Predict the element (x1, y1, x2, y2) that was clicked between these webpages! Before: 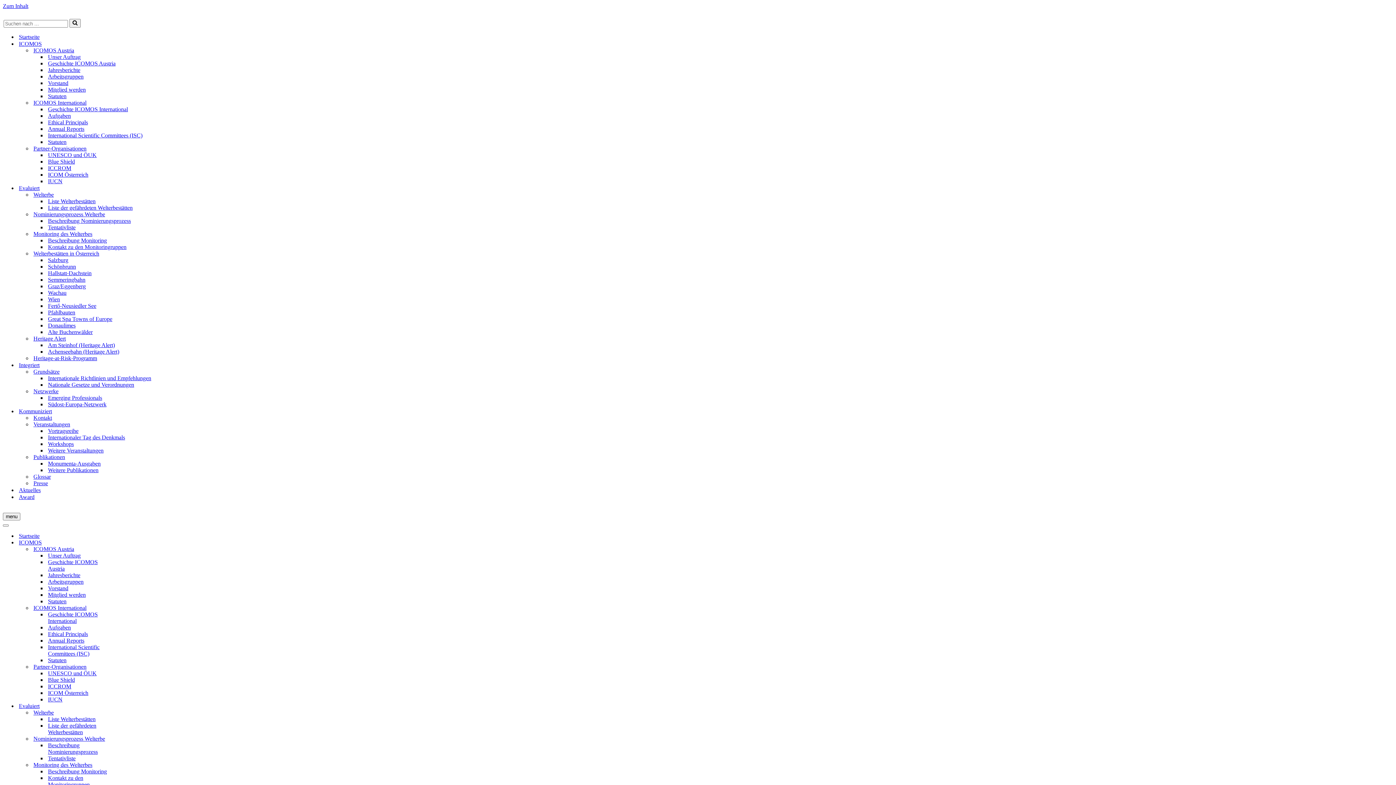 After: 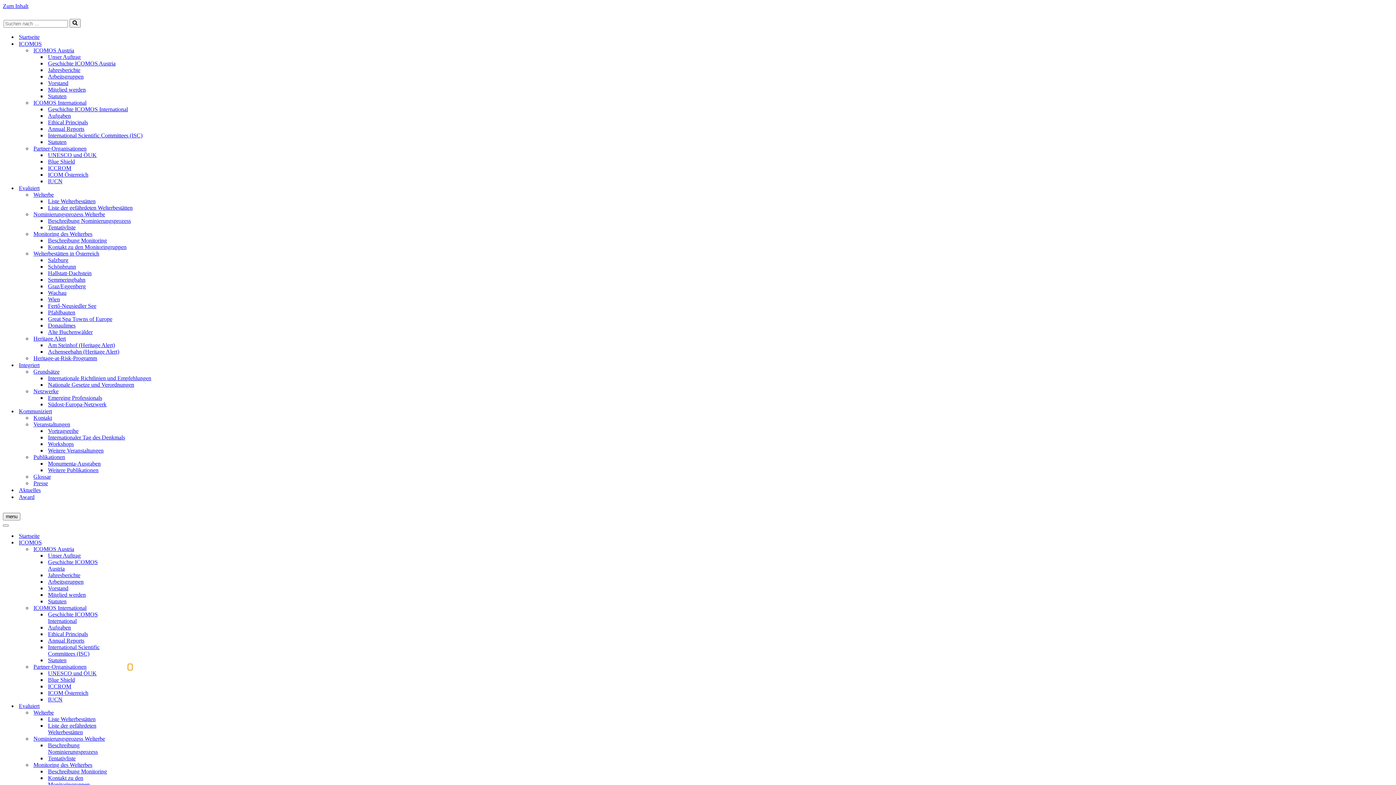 Action: bbox: (128, 664, 132, 670) label: Toggle Partner-Organisationen